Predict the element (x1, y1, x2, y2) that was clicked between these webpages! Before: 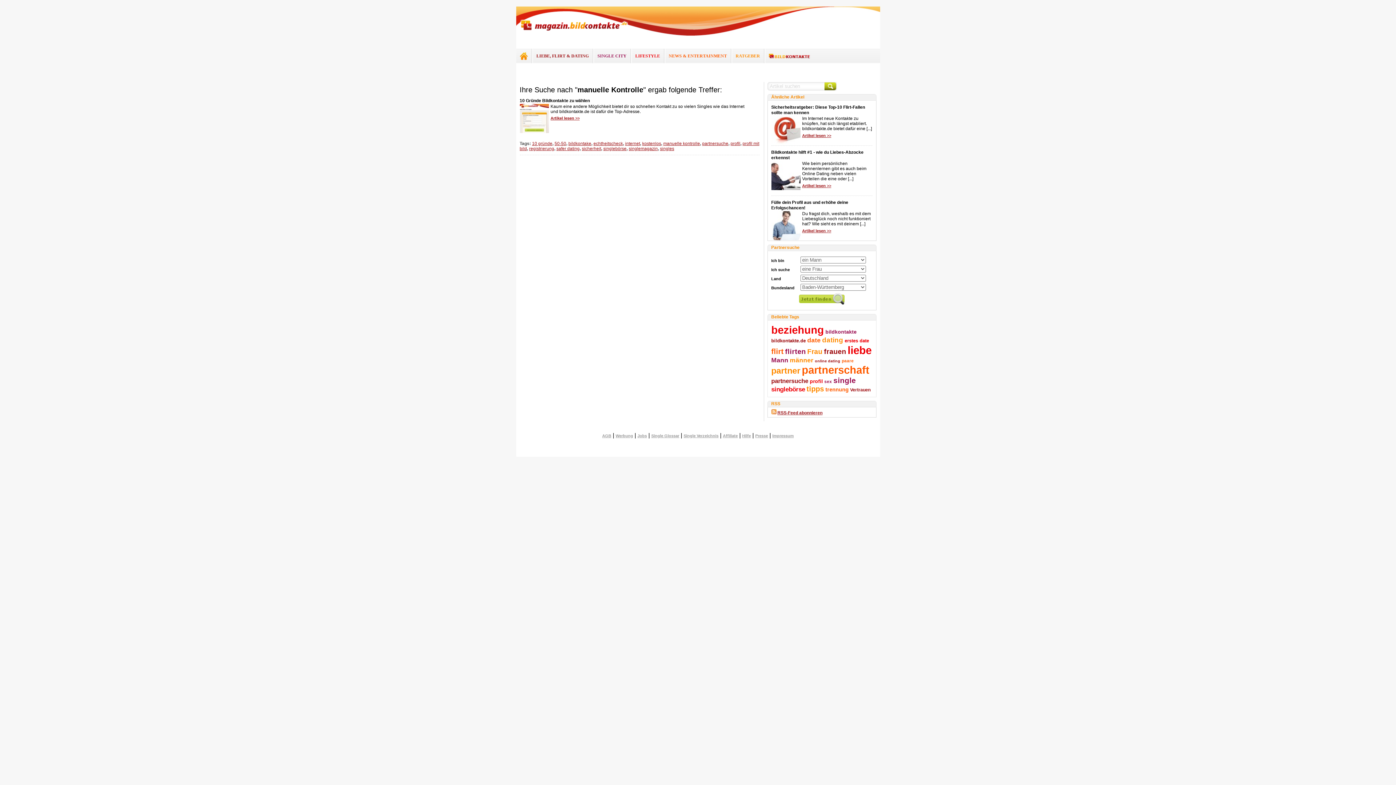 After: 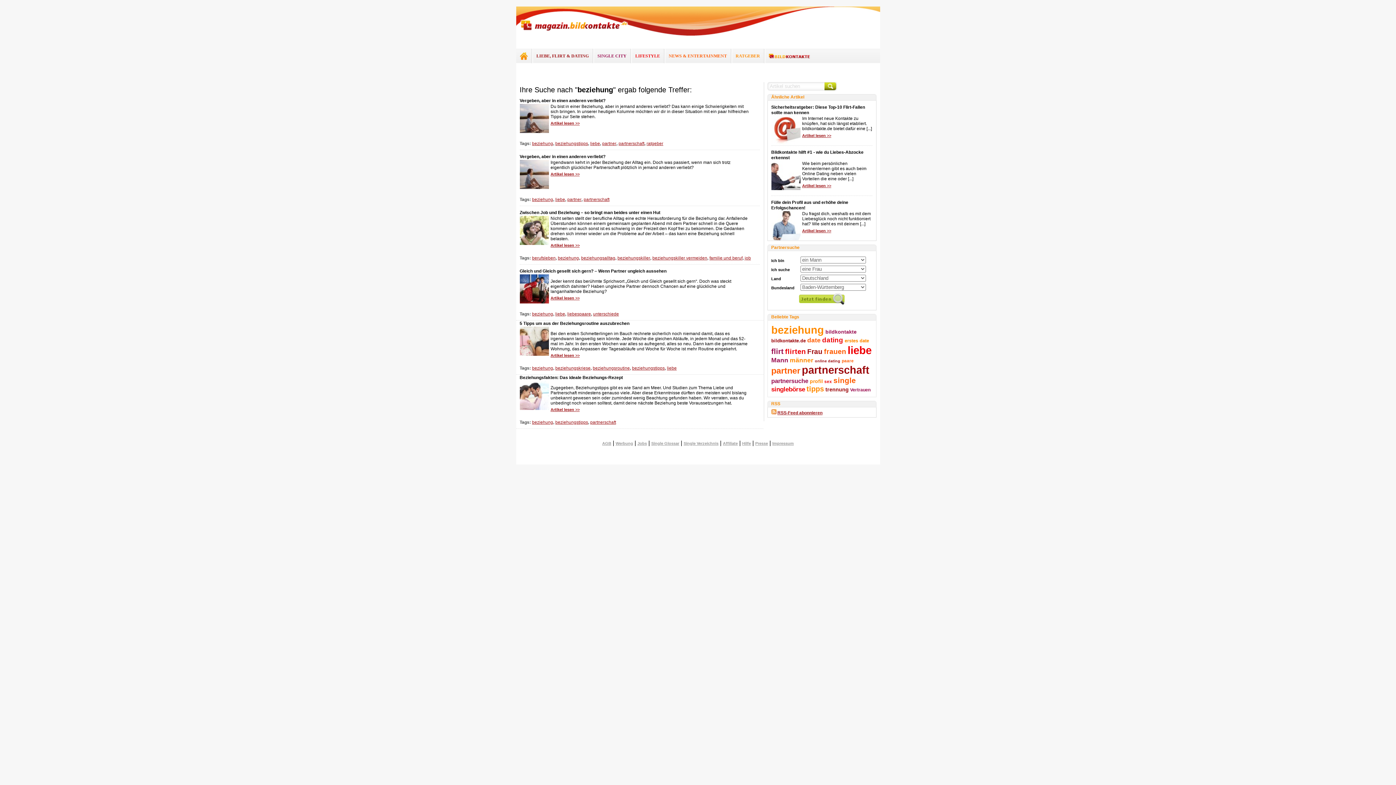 Action: label: beziehung (68 Einträge) bbox: (771, 324, 824, 336)